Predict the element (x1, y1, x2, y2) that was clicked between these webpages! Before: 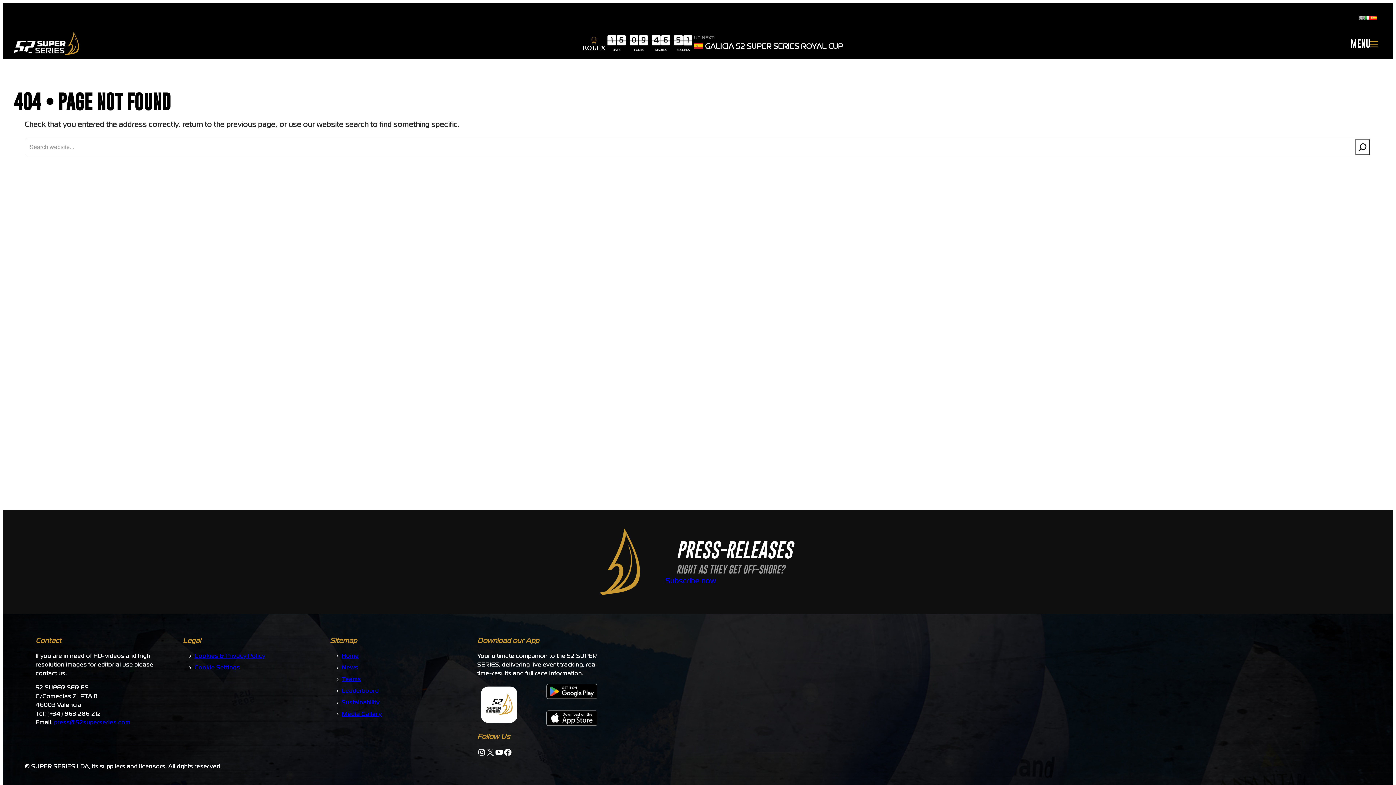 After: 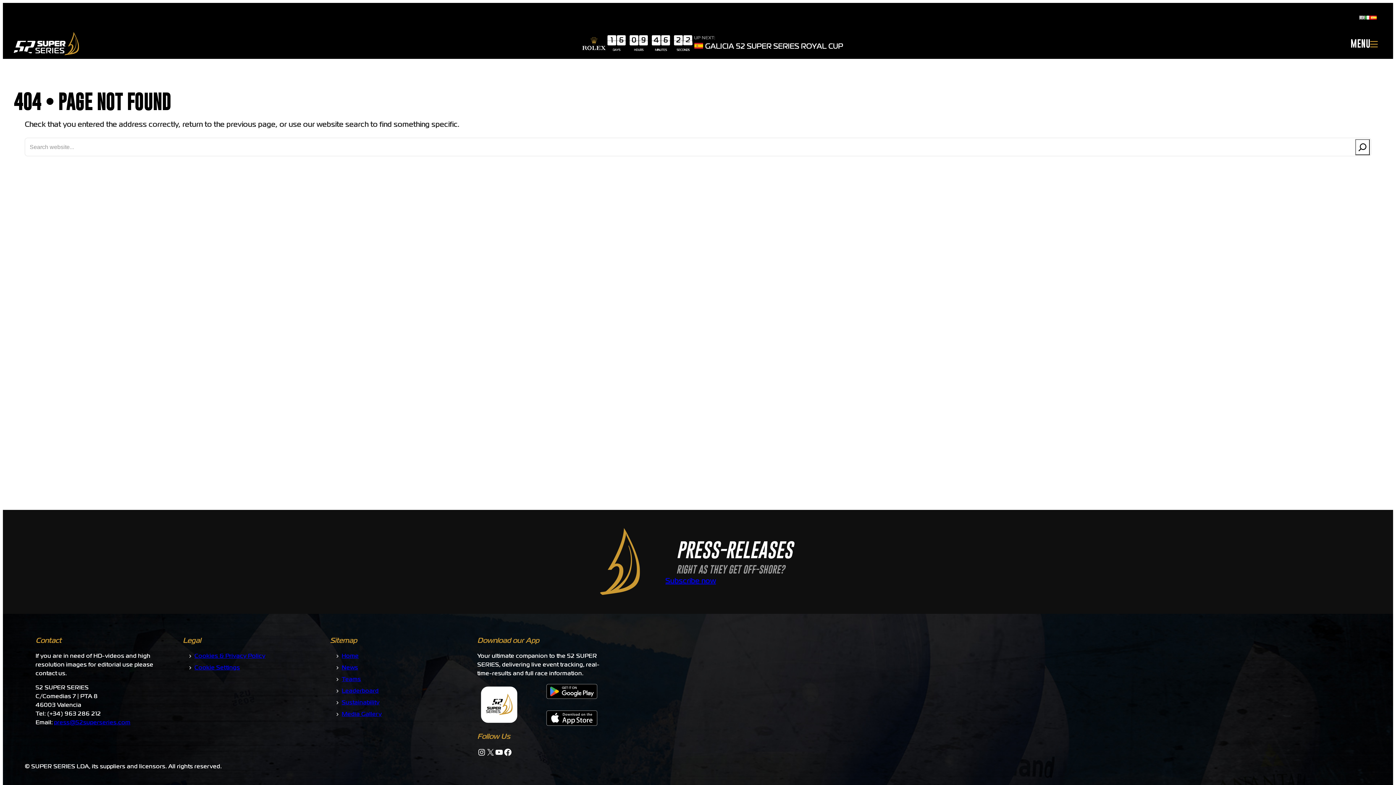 Action: bbox: (665, 576, 716, 587) label: Subscribe now